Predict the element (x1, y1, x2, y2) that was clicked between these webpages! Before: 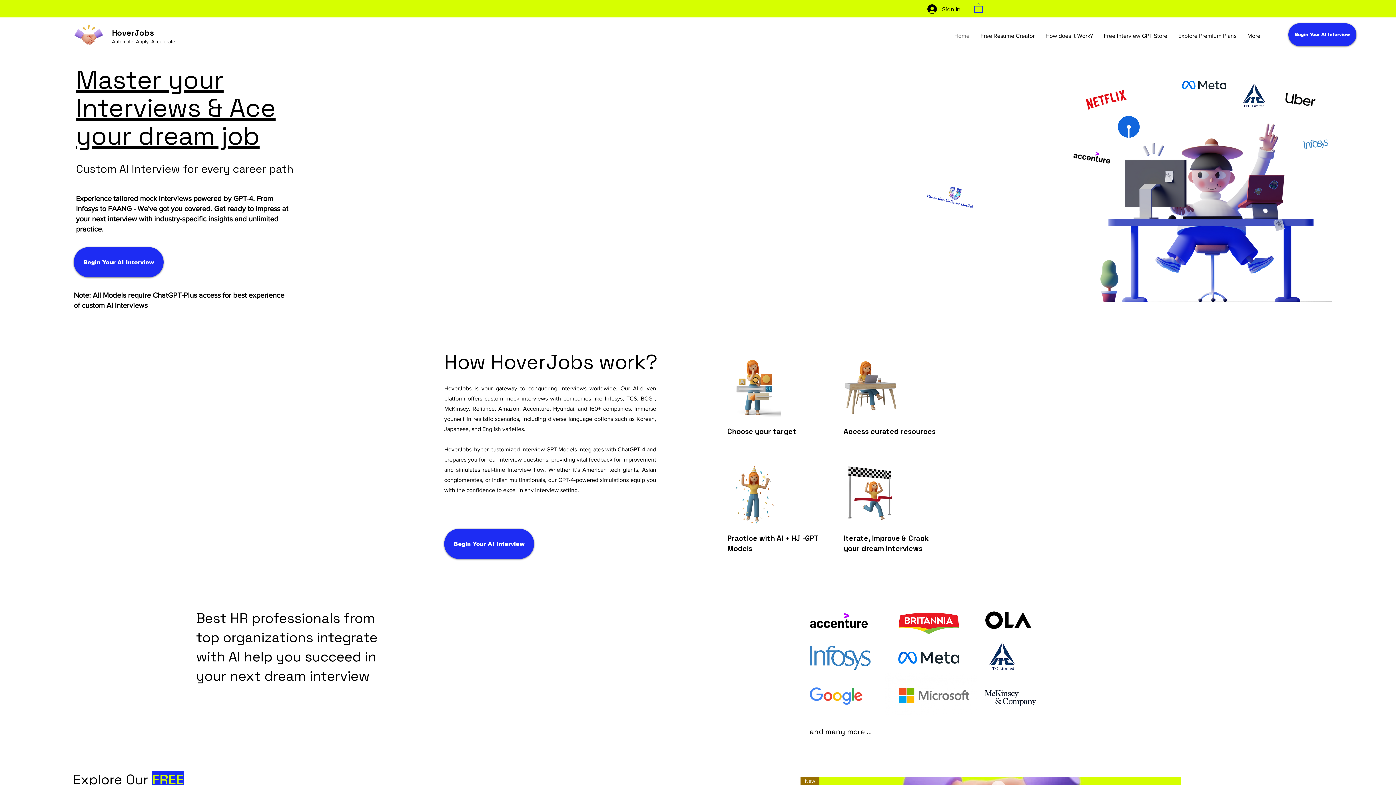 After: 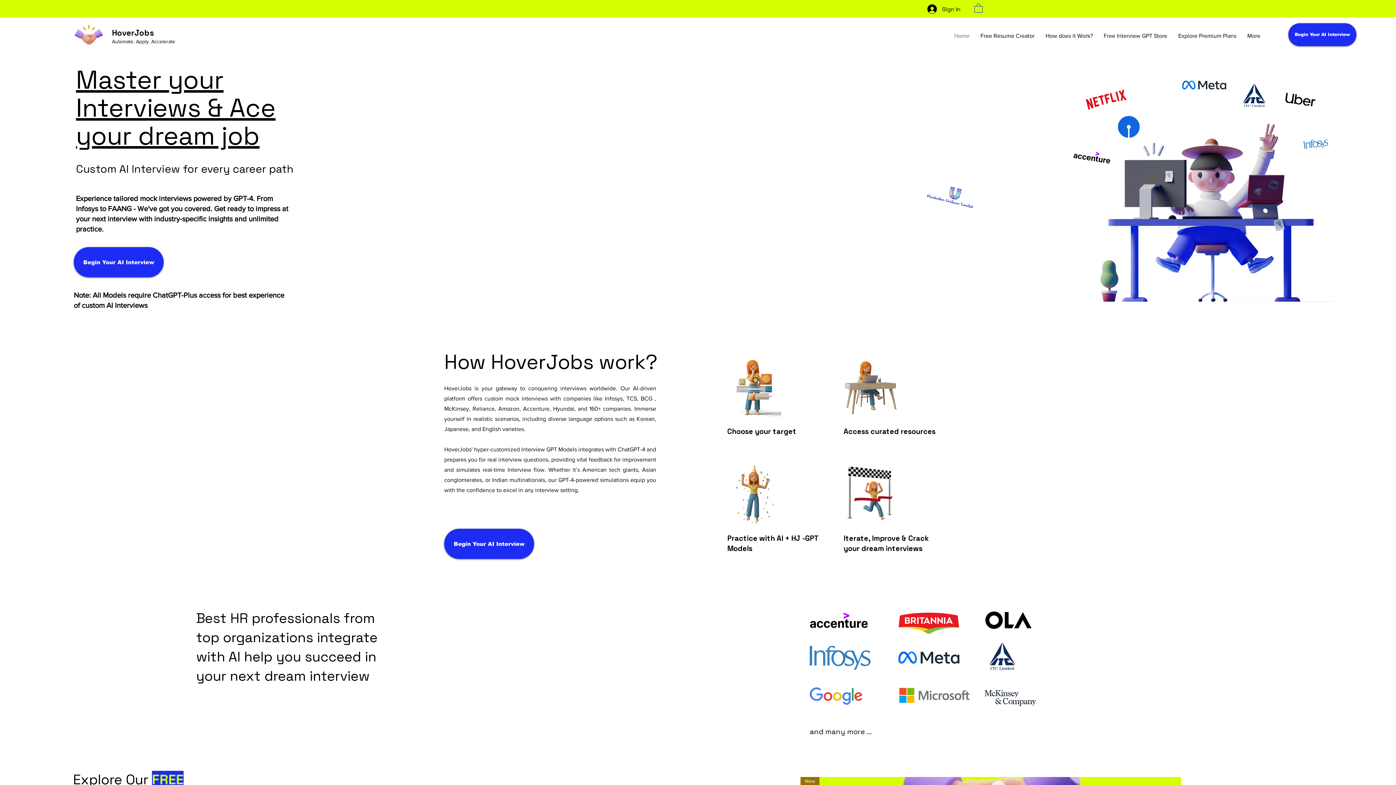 Action: bbox: (949, 27, 975, 45) label: Home